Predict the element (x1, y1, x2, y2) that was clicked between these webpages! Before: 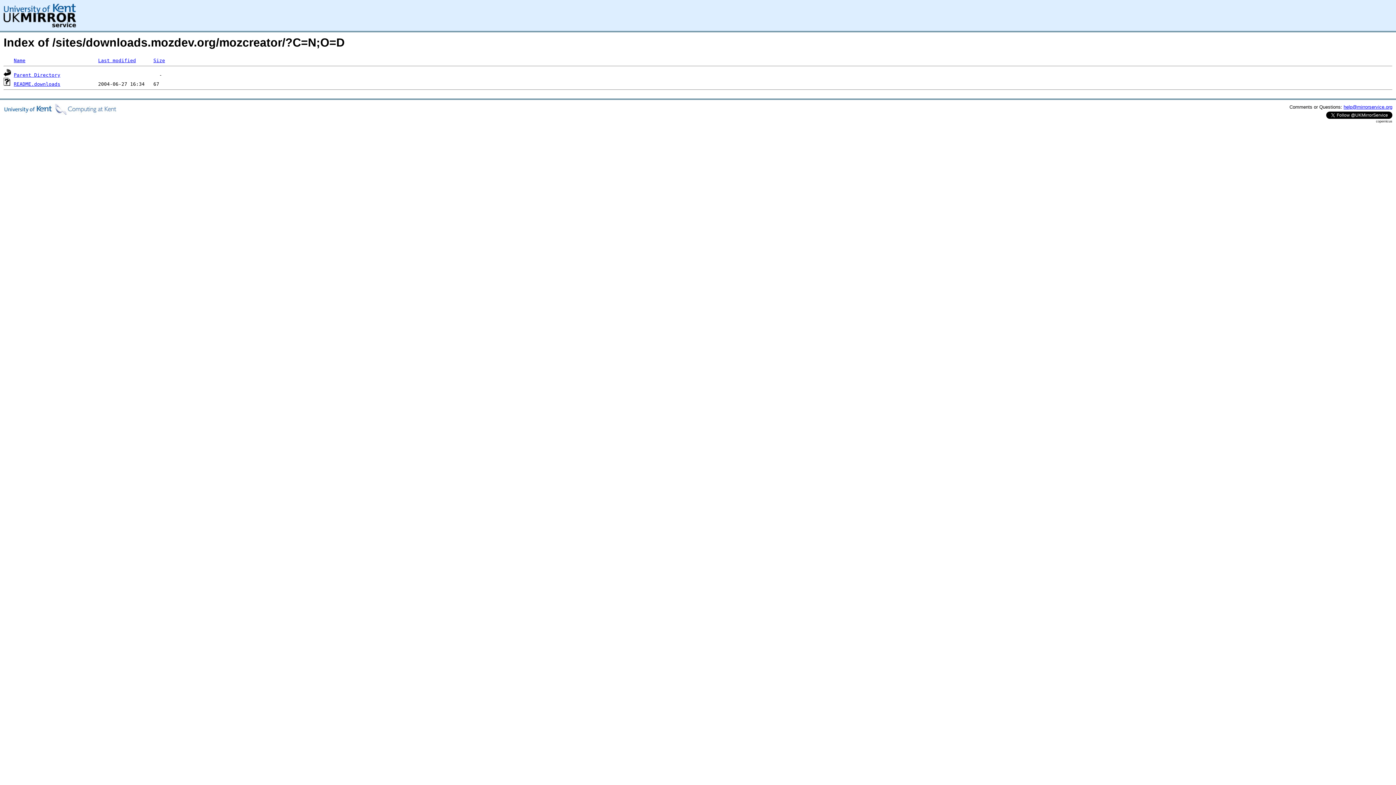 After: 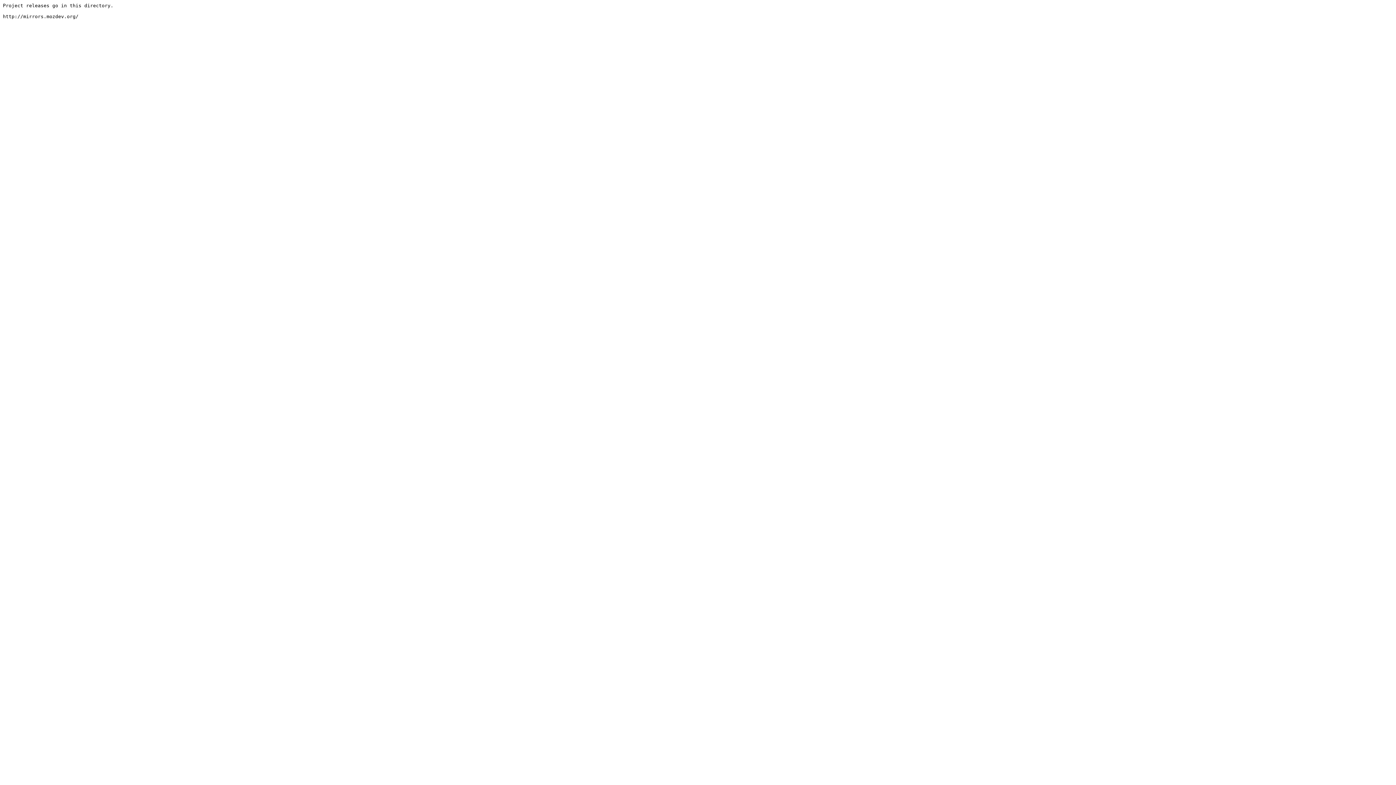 Action: label: README.downloads bbox: (13, 81, 60, 86)